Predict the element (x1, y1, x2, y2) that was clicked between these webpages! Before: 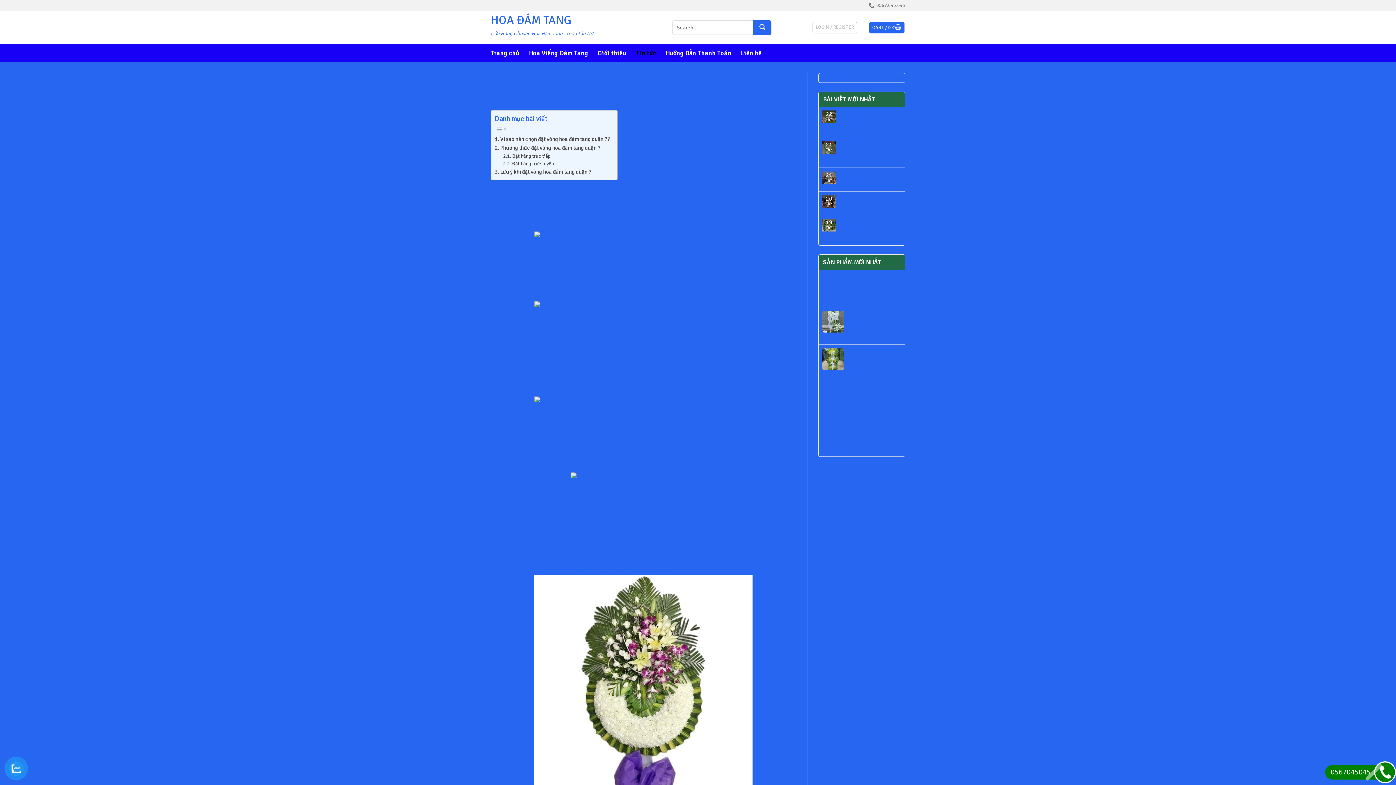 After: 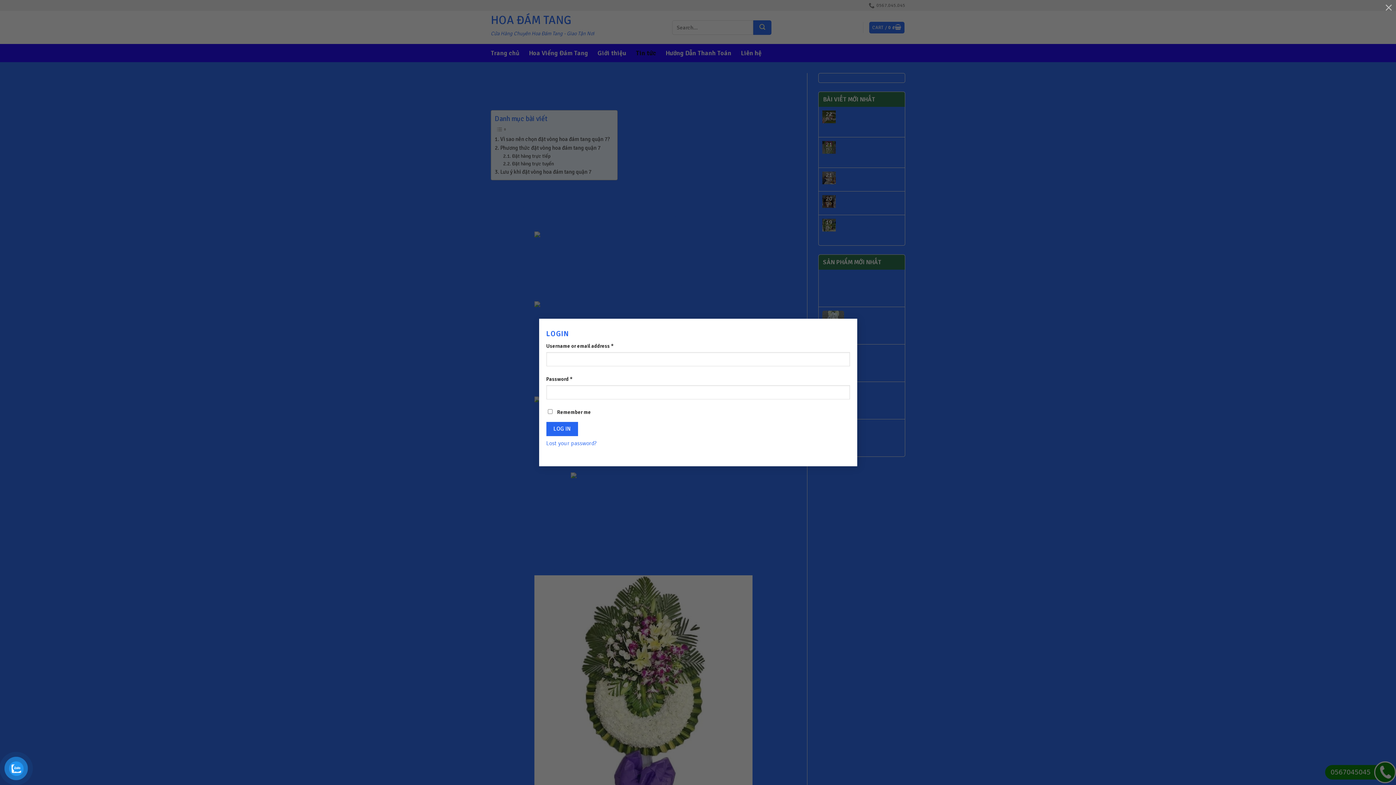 Action: label: LOGIN / REGISTER bbox: (812, 21, 857, 33)